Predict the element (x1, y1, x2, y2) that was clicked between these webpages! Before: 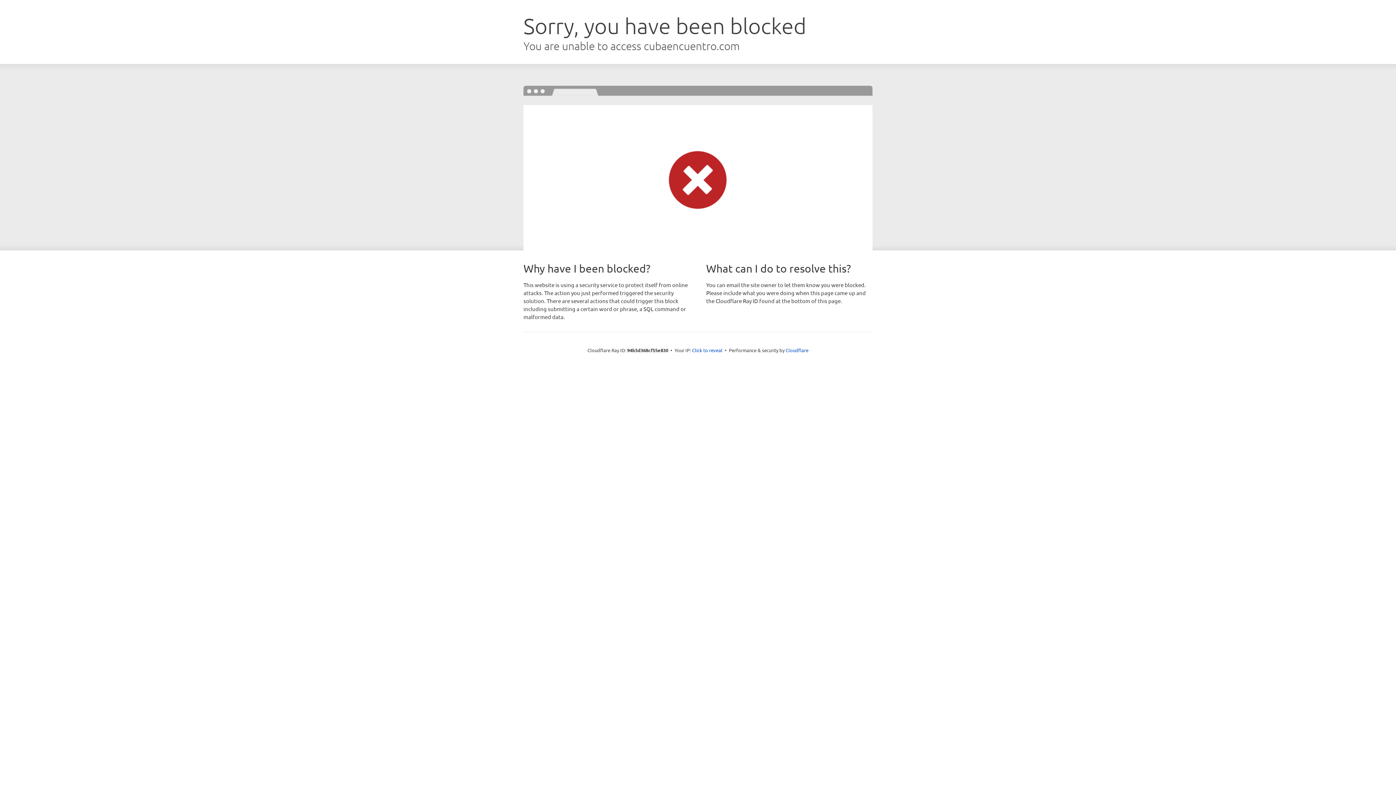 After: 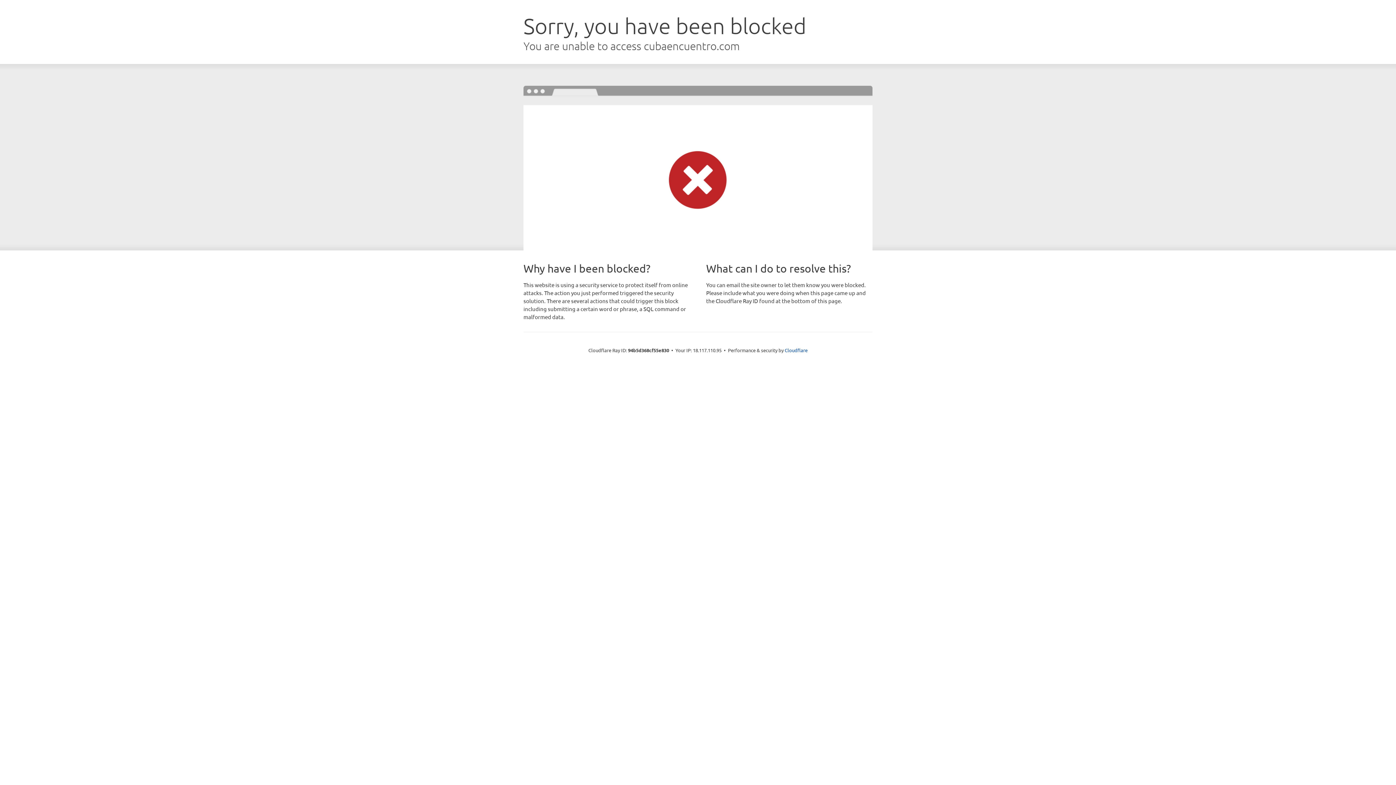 Action: label: Click to reveal bbox: (692, 346, 722, 353)